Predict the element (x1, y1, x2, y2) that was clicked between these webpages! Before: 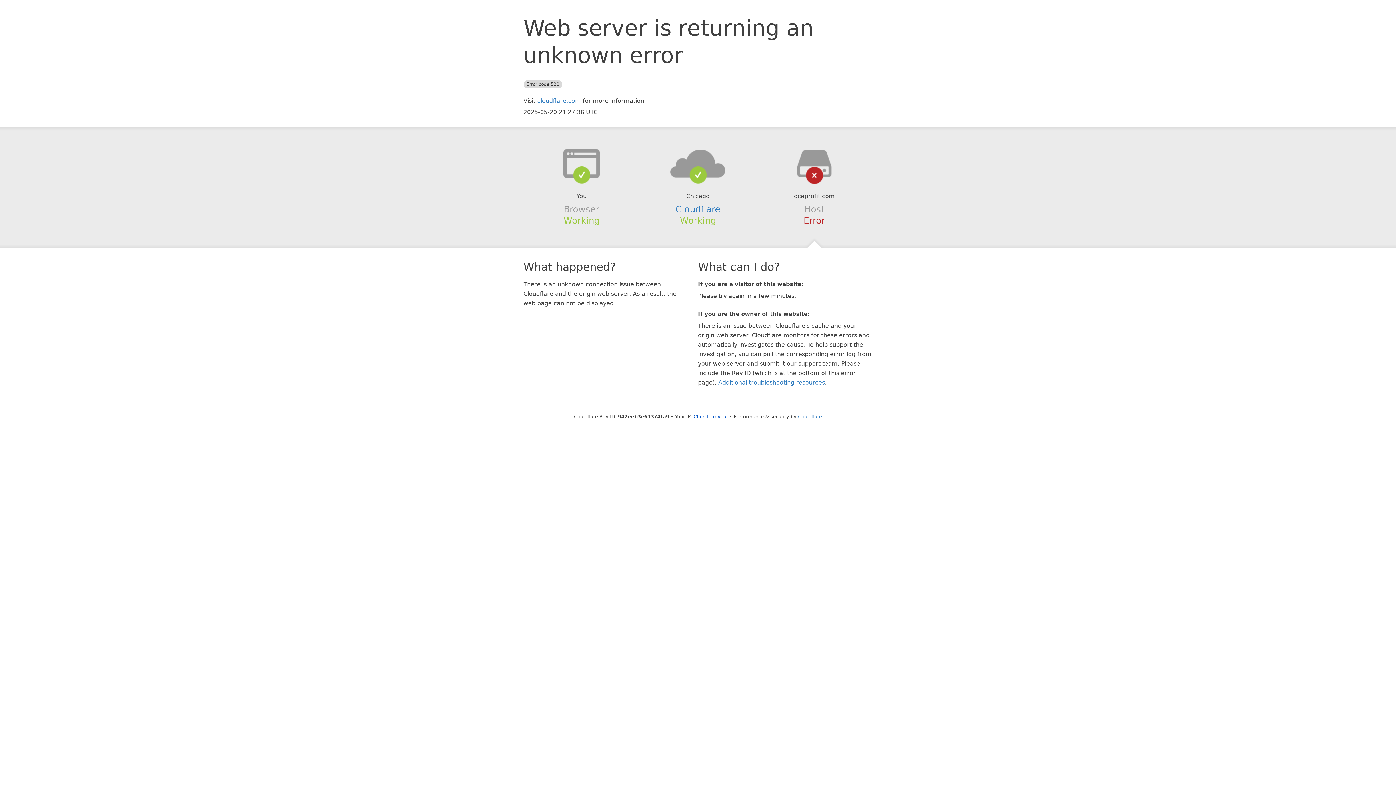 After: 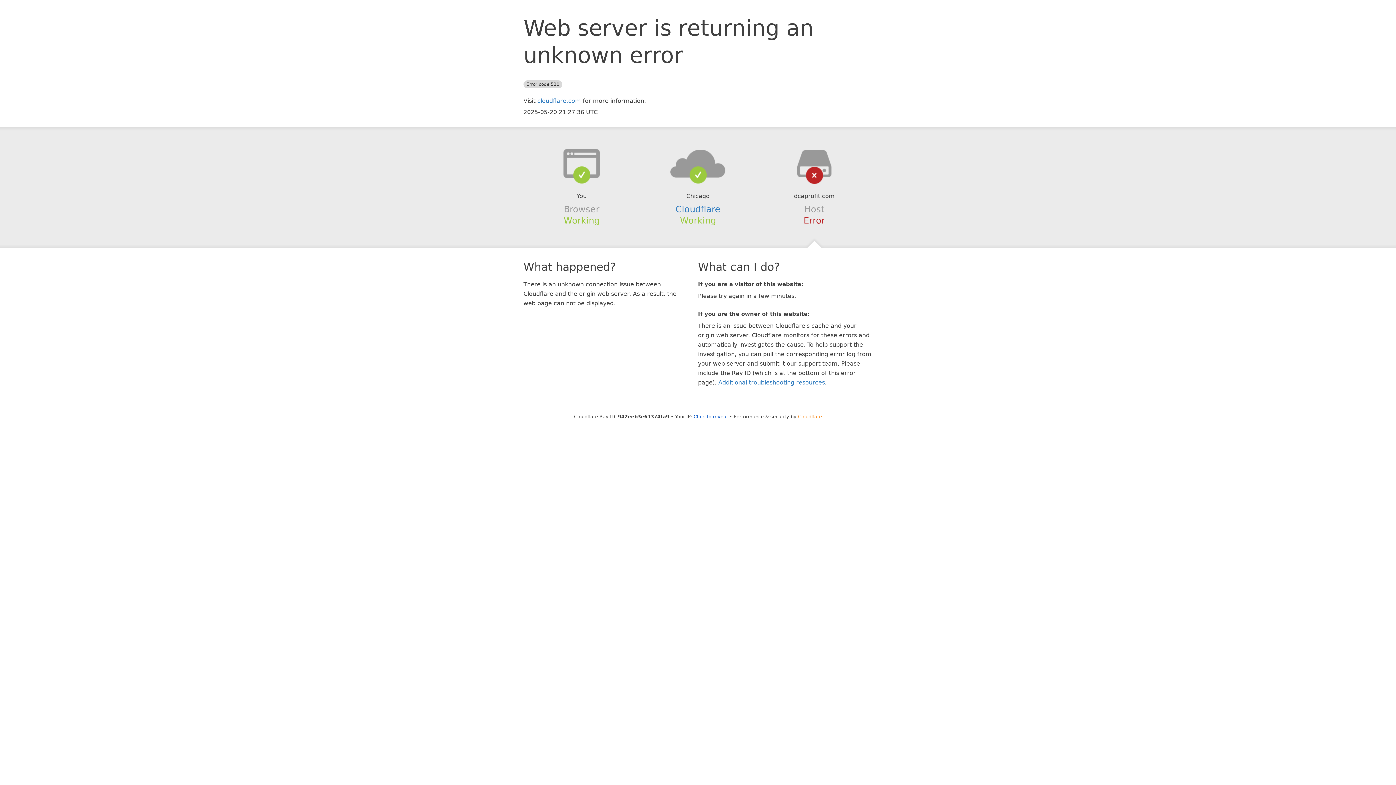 Action: bbox: (798, 414, 822, 419) label: Cloudflare